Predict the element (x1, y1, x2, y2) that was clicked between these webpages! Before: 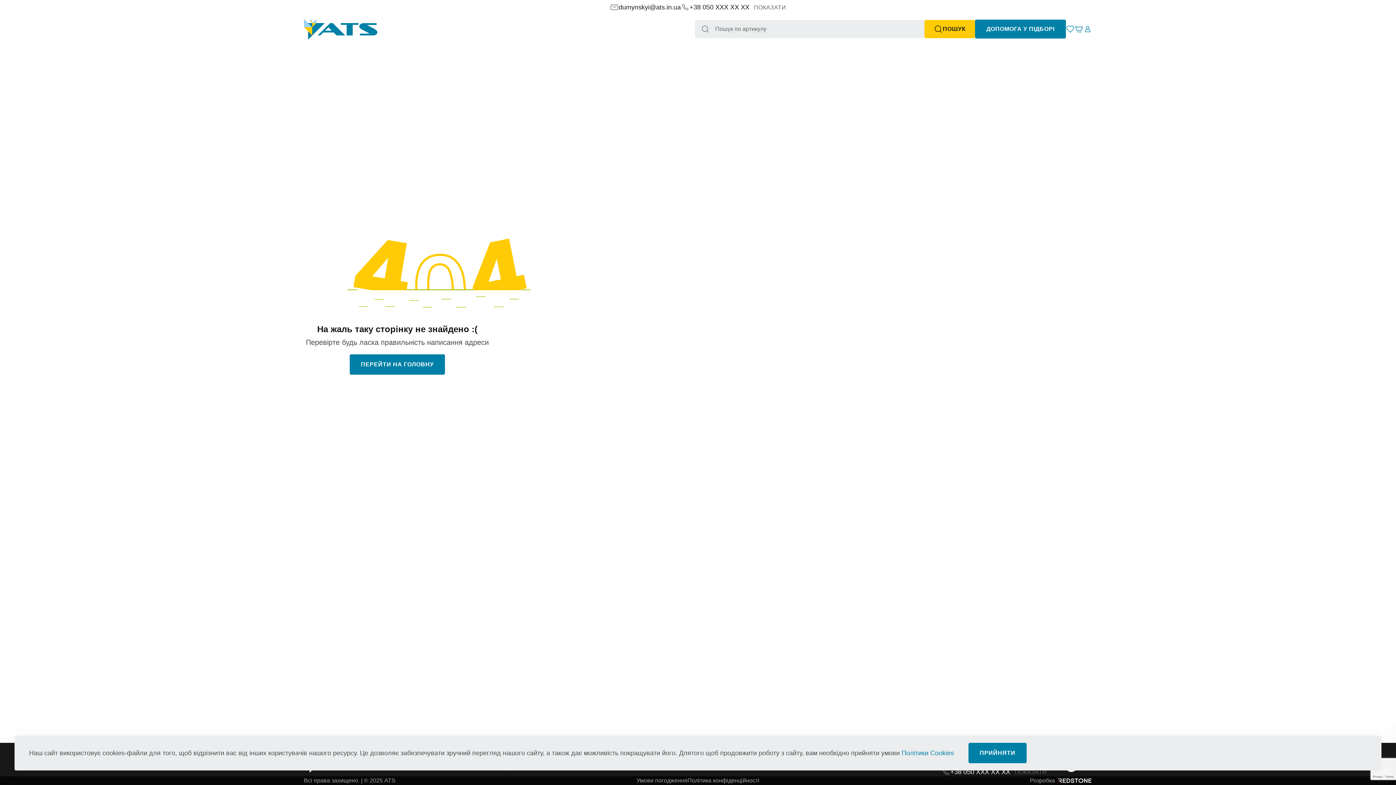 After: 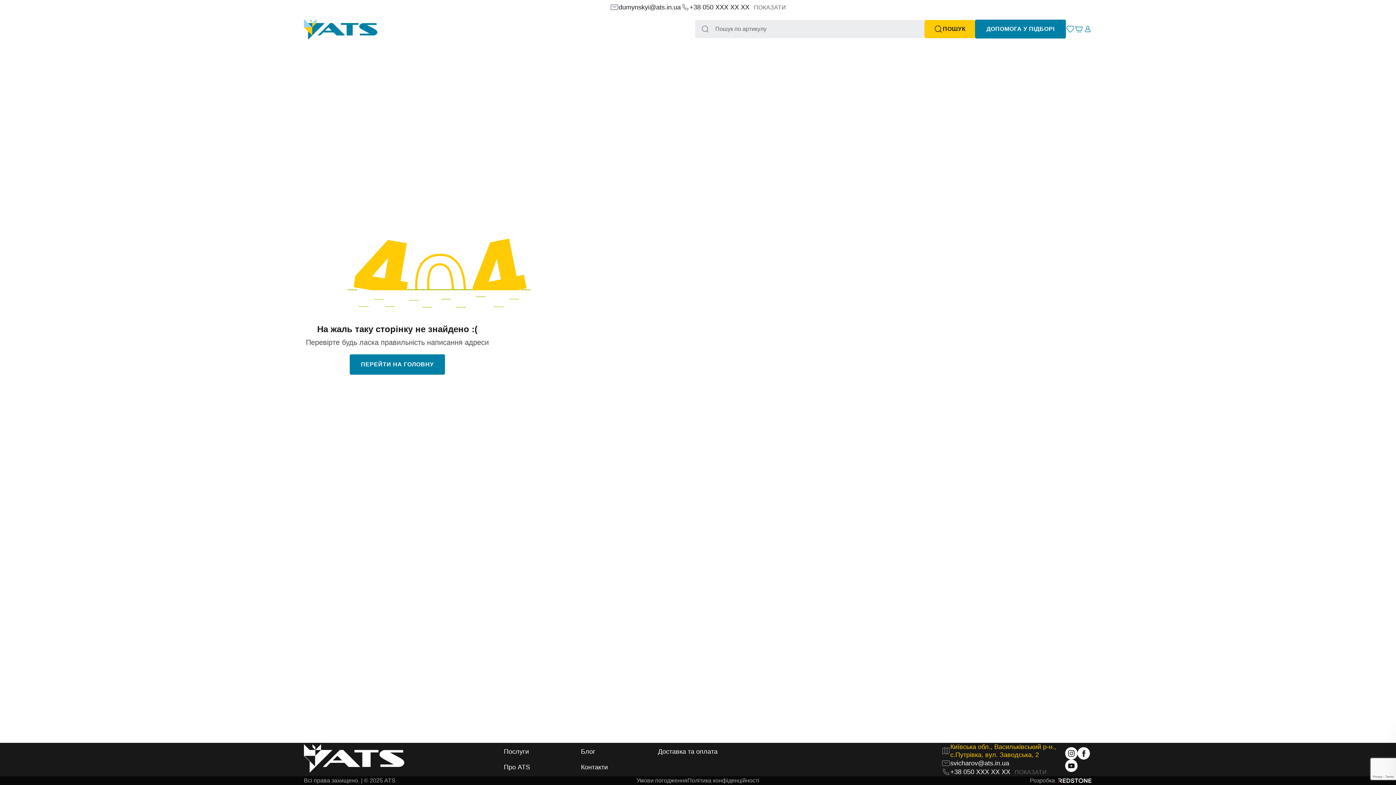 Action: bbox: (968, 743, 1026, 763) label: ПРИЙНЯТИ